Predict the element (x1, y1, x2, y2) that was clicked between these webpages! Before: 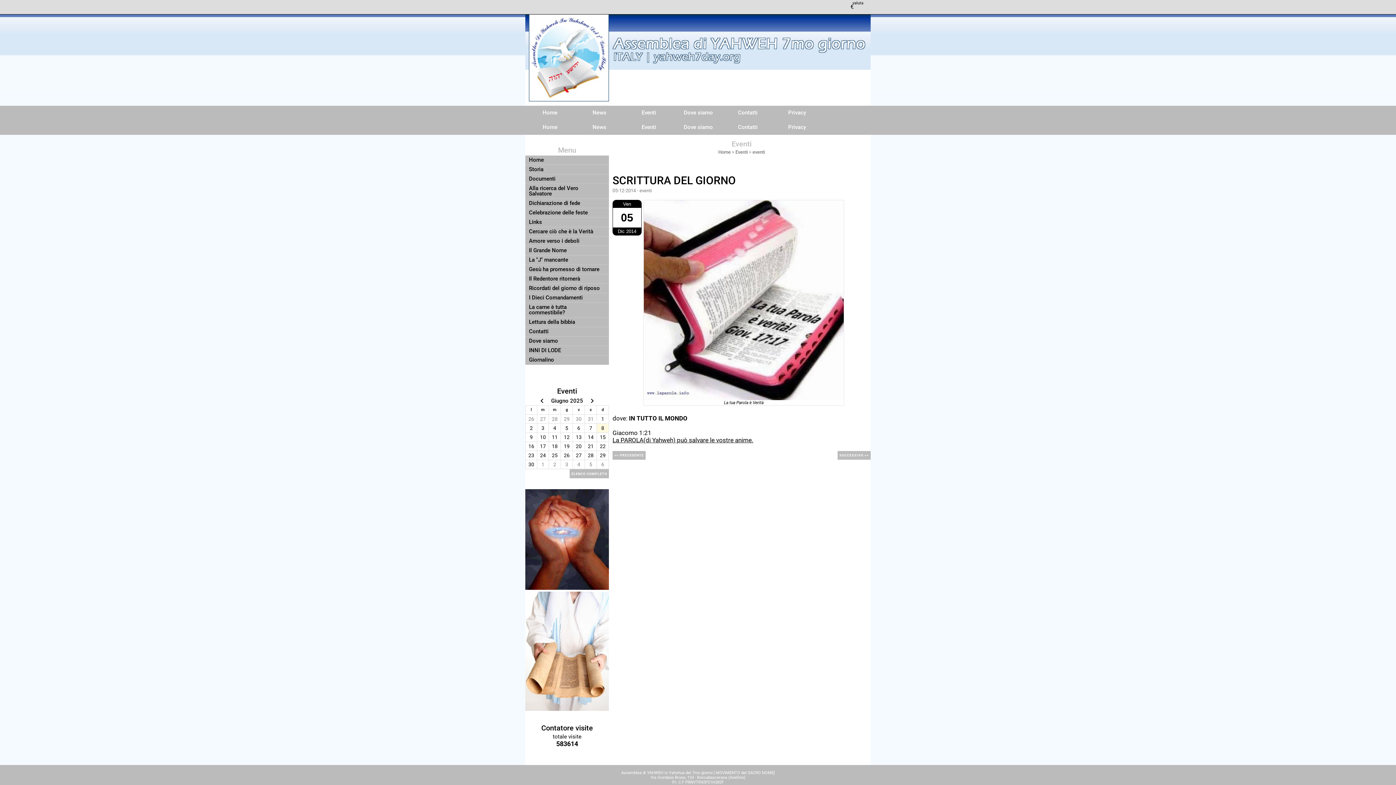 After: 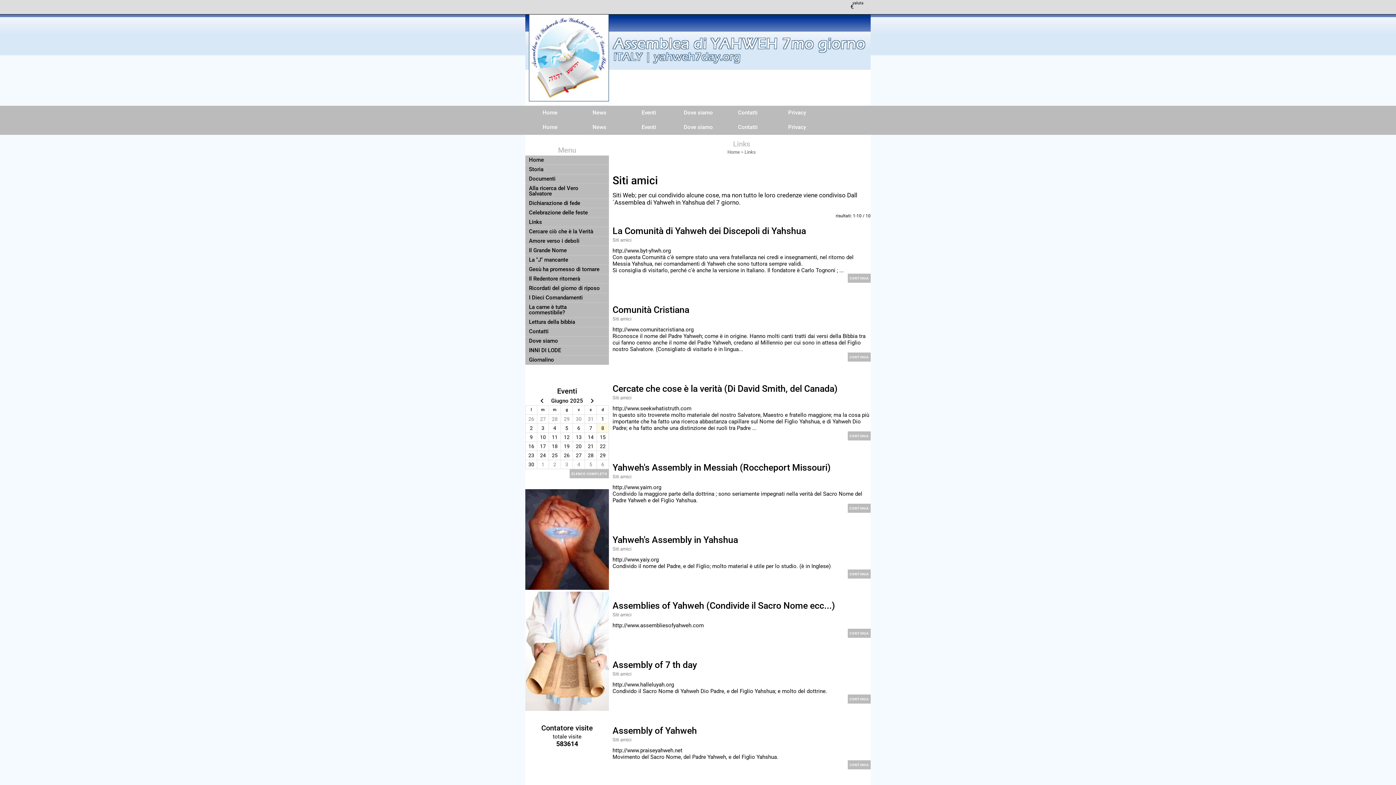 Action: label: Links bbox: (529, 219, 601, 225)